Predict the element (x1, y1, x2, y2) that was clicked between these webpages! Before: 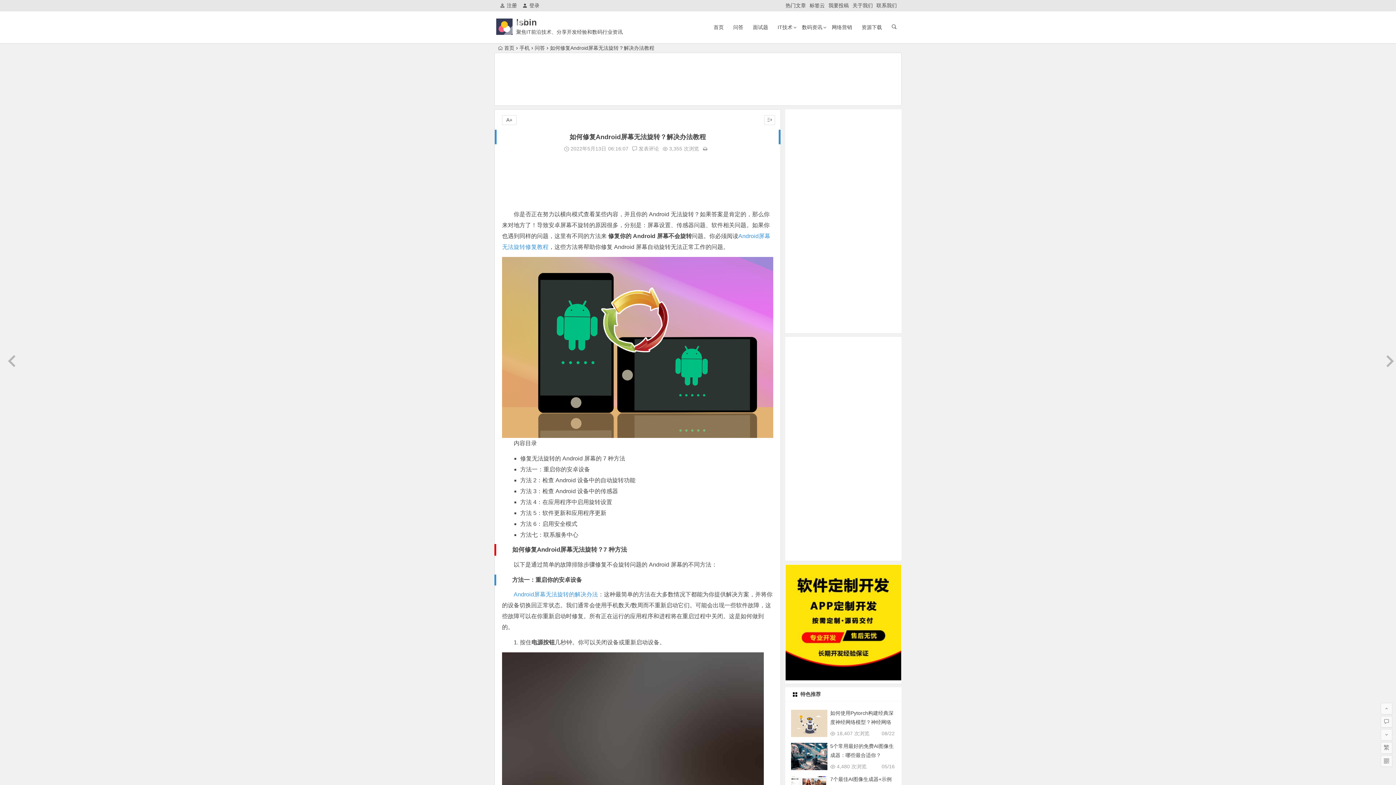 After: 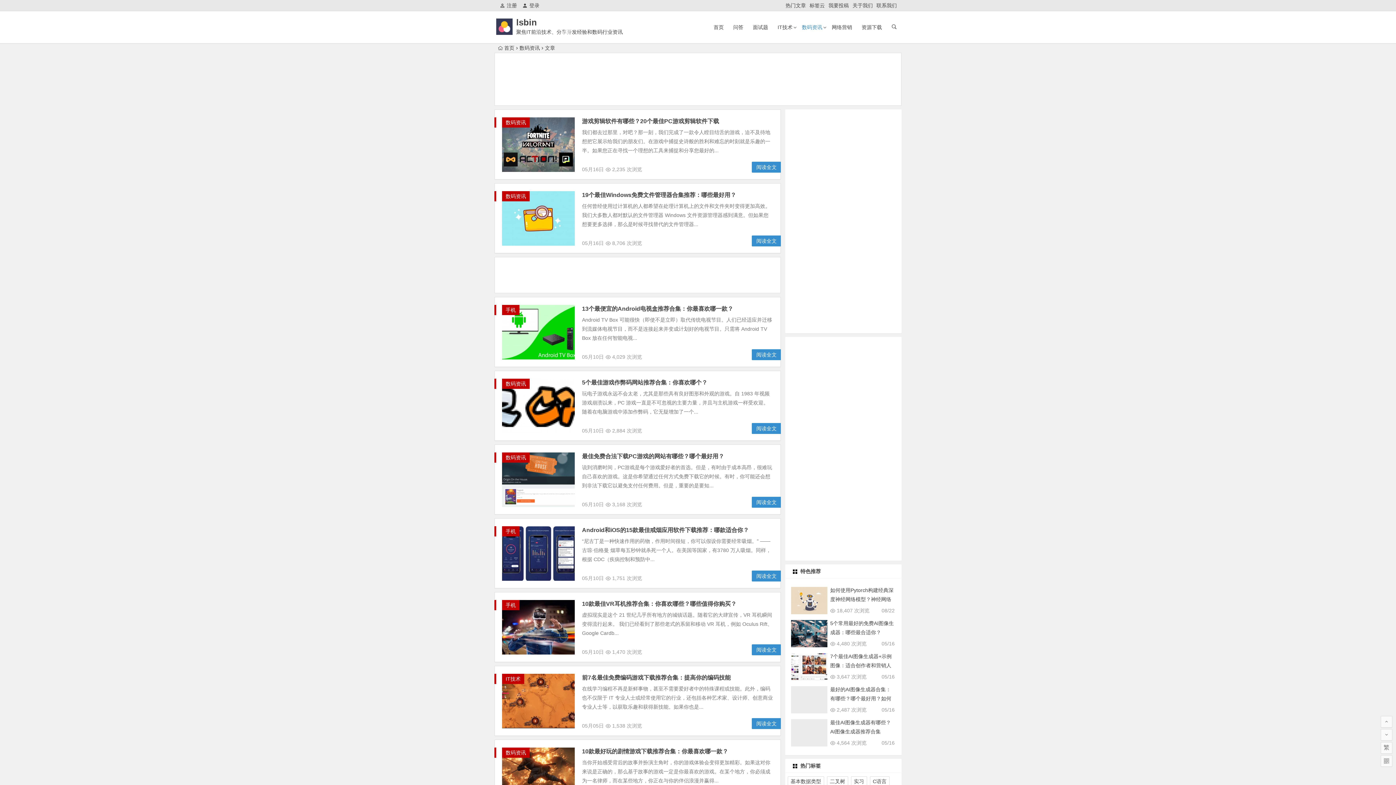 Action: label: 数码资讯 bbox: (798, 11, 826, 43)